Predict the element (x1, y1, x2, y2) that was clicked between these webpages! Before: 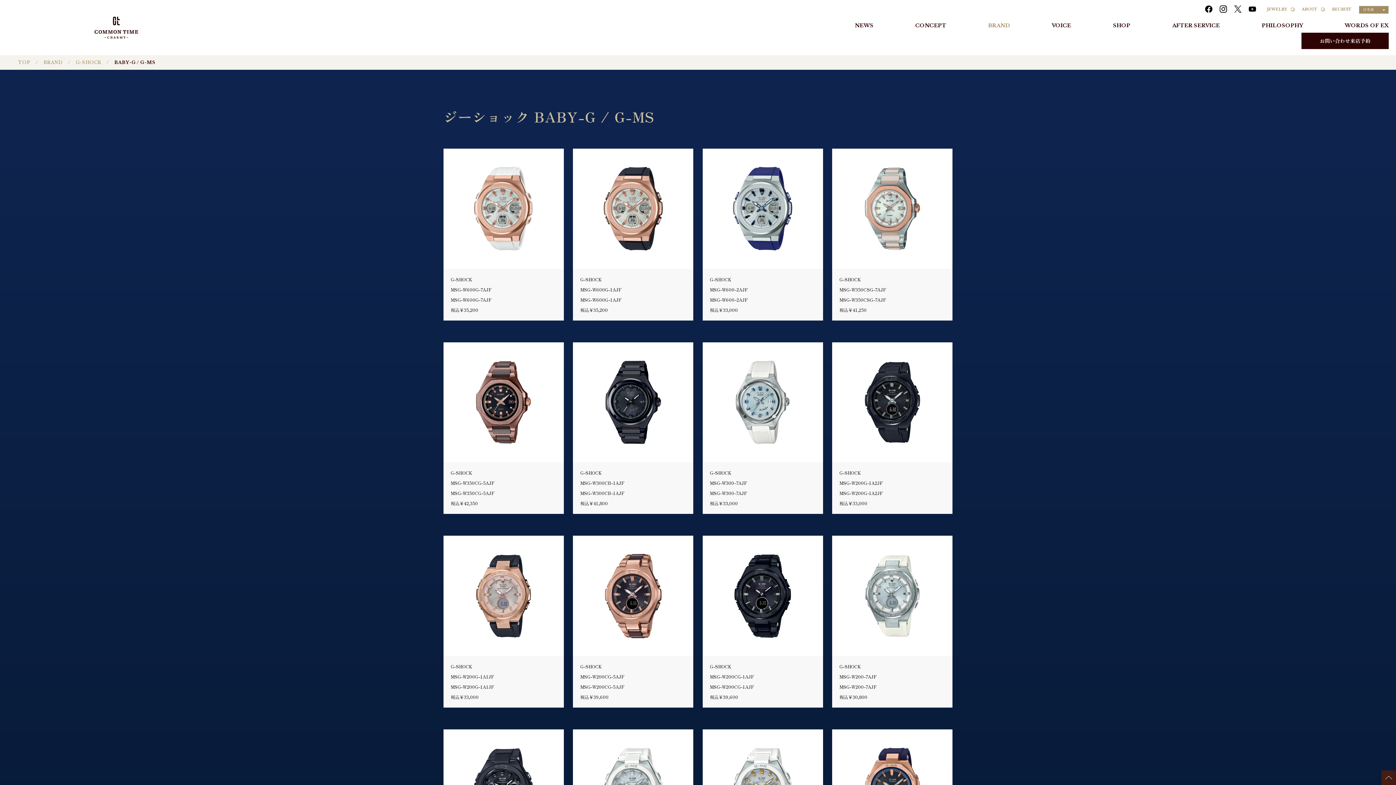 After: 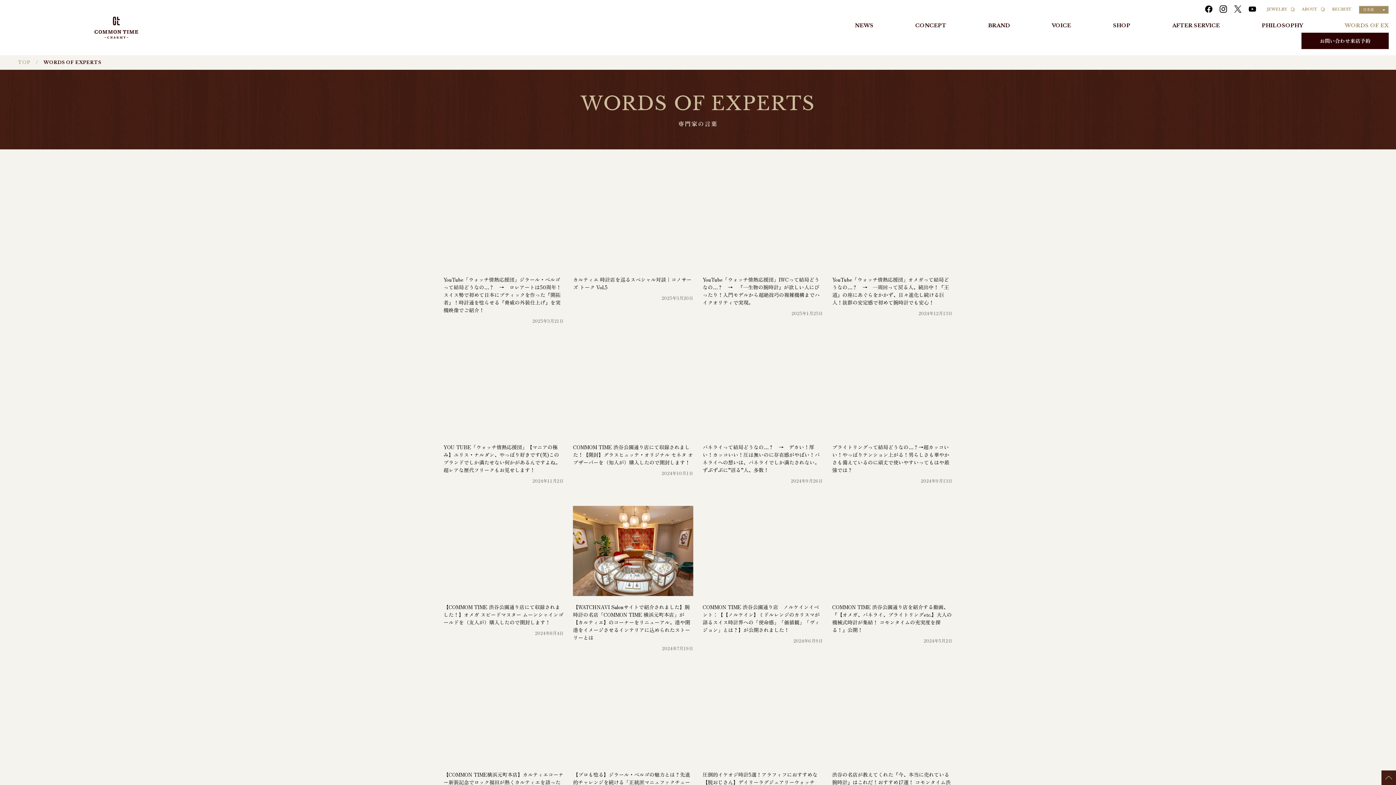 Action: label: WORDS OF EX bbox: (1345, 18, 1389, 32)